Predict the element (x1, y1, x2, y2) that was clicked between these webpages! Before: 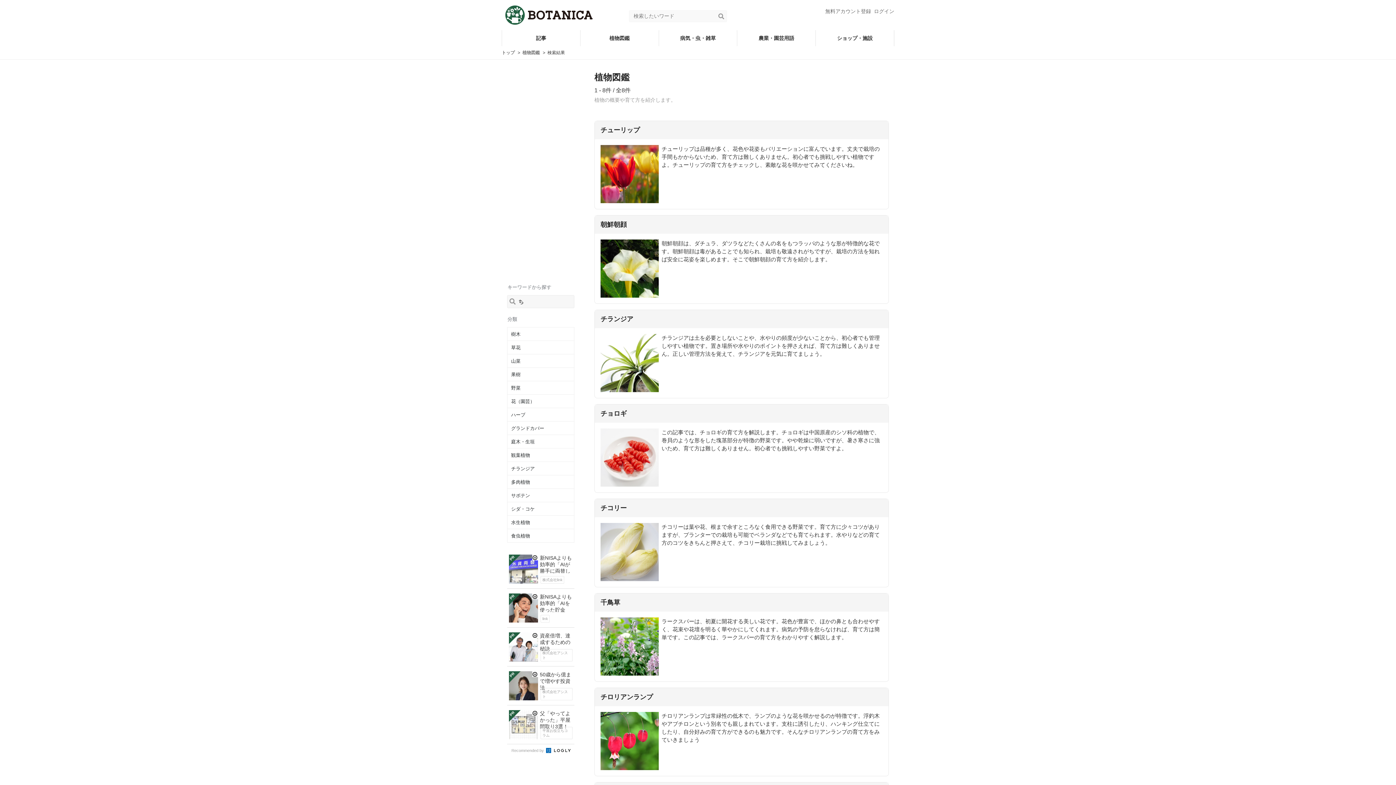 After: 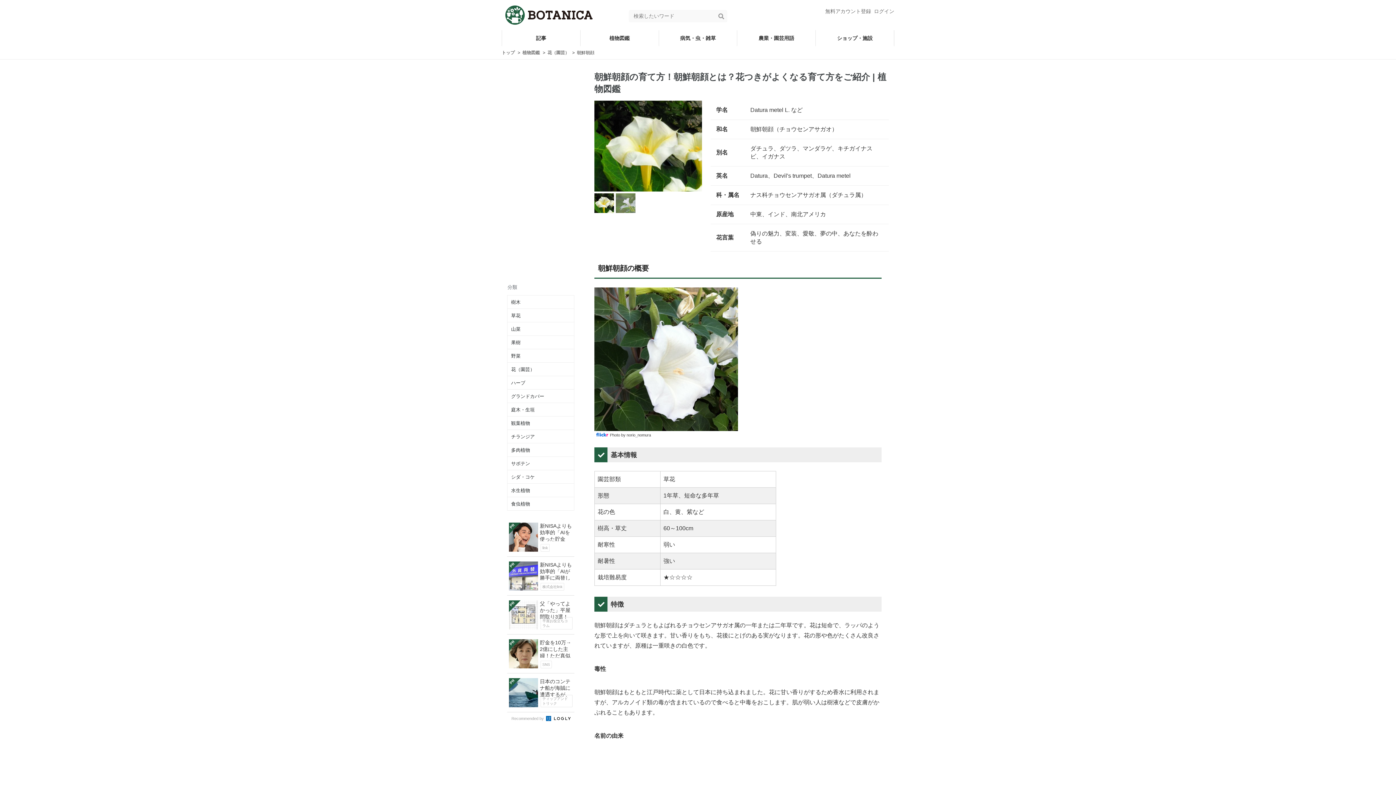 Action: label: 朝鮮朝顔

朝鮮朝顔は、ダチュラ、ダツラなどたくさんの名をもつラッパのような形が特徴的な花です。朝鮮朝顔は毒があることでも知られ、栽培も敬遠されがちですが、栽培の方法を知れば安全に花姿を楽しめます。そこで朝鮮朝顔の育て方を紹介します。 bbox: (594, 215, 889, 304)